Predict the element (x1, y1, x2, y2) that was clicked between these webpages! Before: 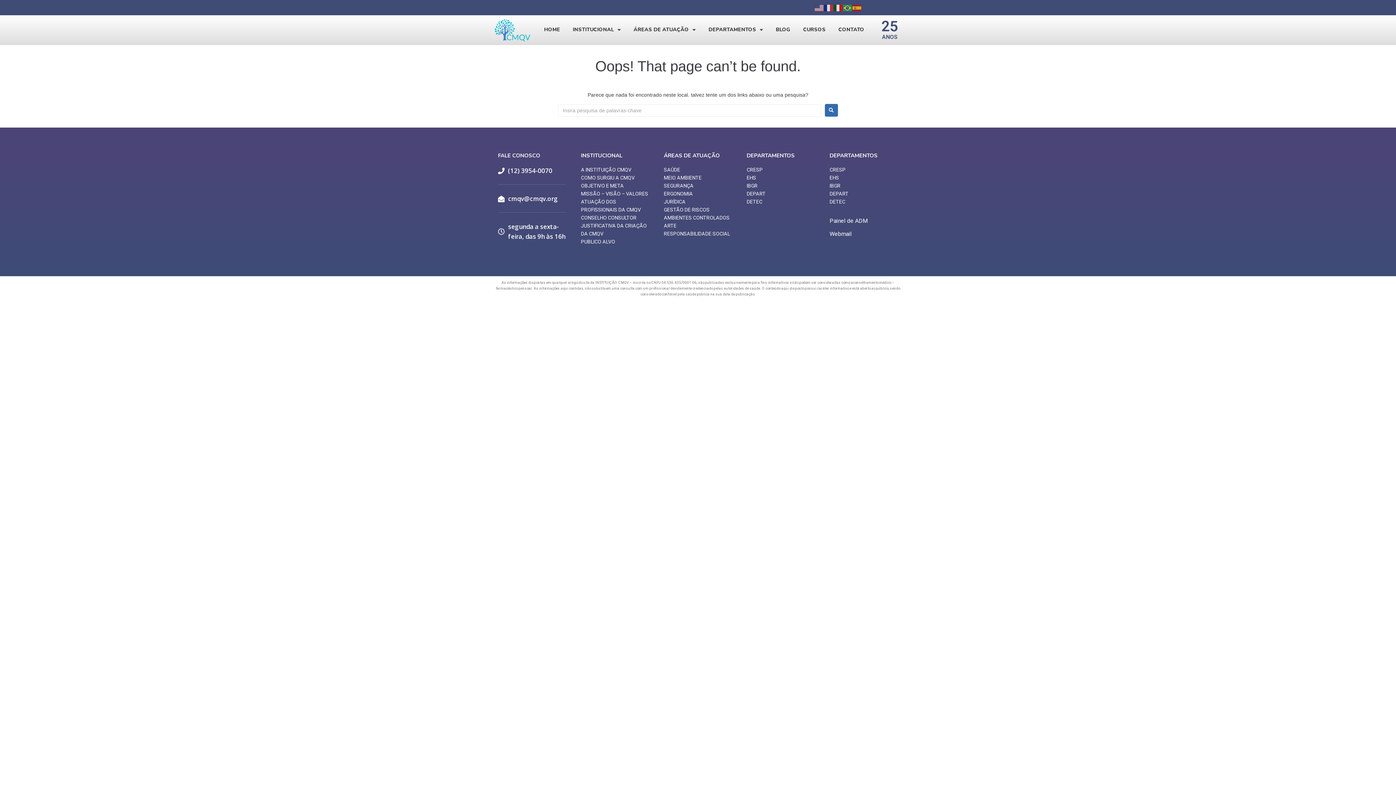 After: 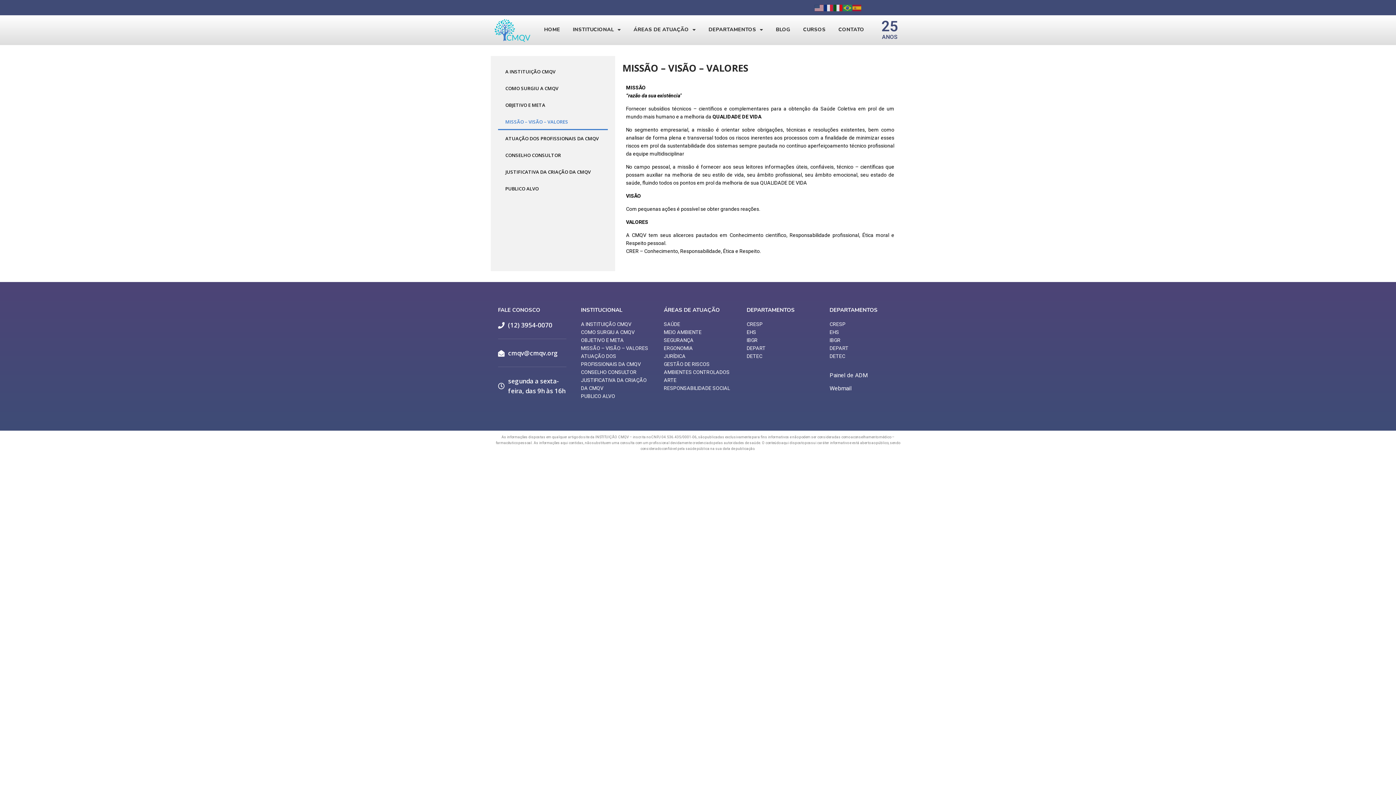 Action: label: MISSÃO – VISÃO – VALORES bbox: (581, 191, 648, 196)